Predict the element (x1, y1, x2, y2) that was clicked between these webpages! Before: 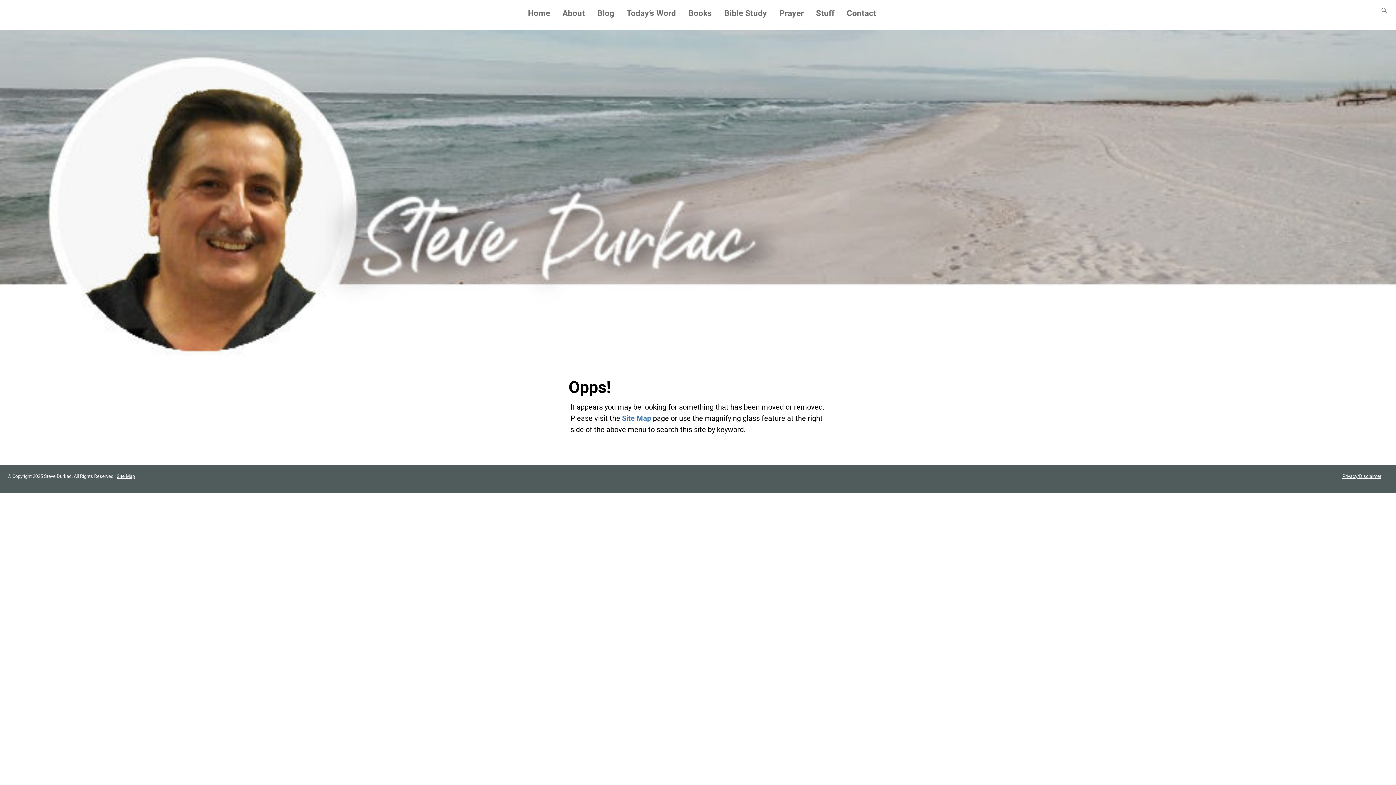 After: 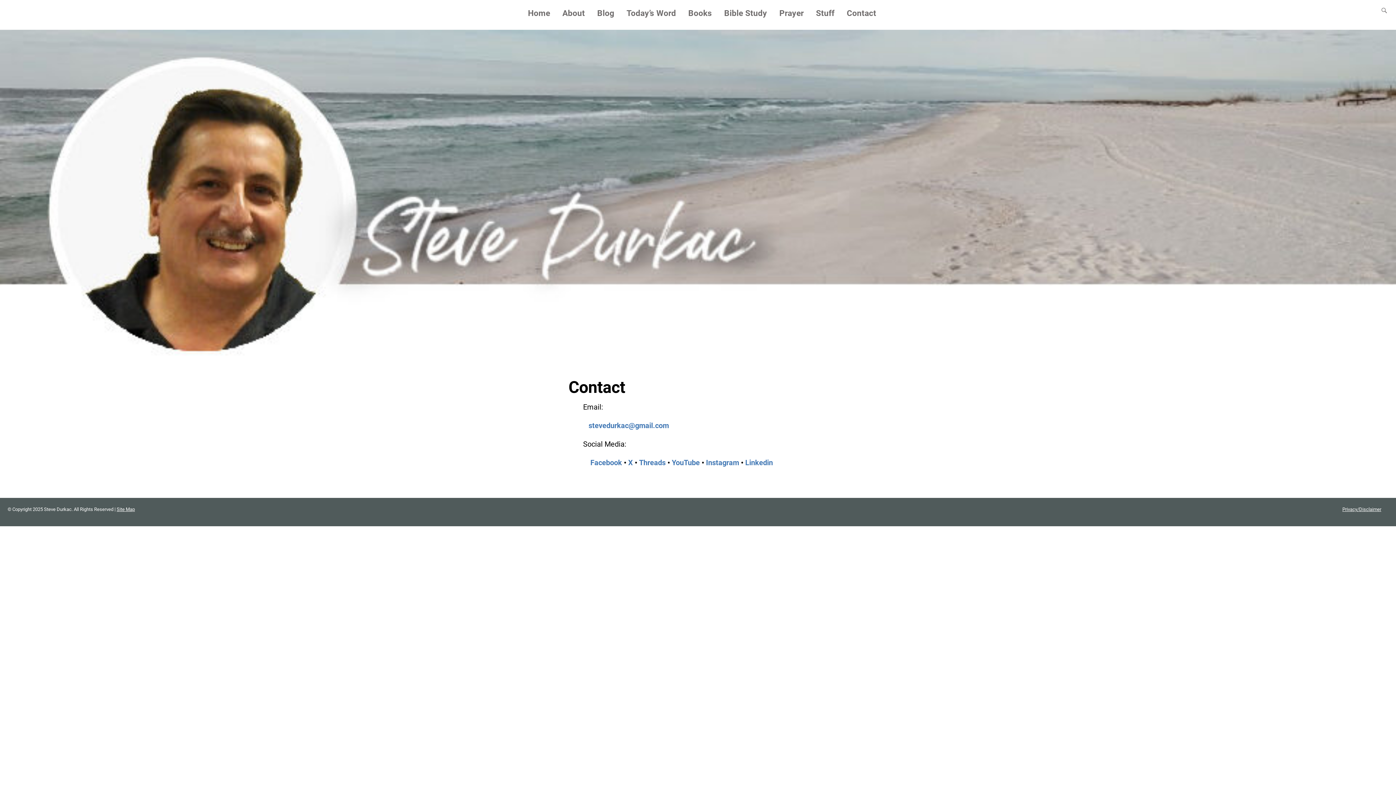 Action: bbox: (840, 4, 882, 21) label: Contact